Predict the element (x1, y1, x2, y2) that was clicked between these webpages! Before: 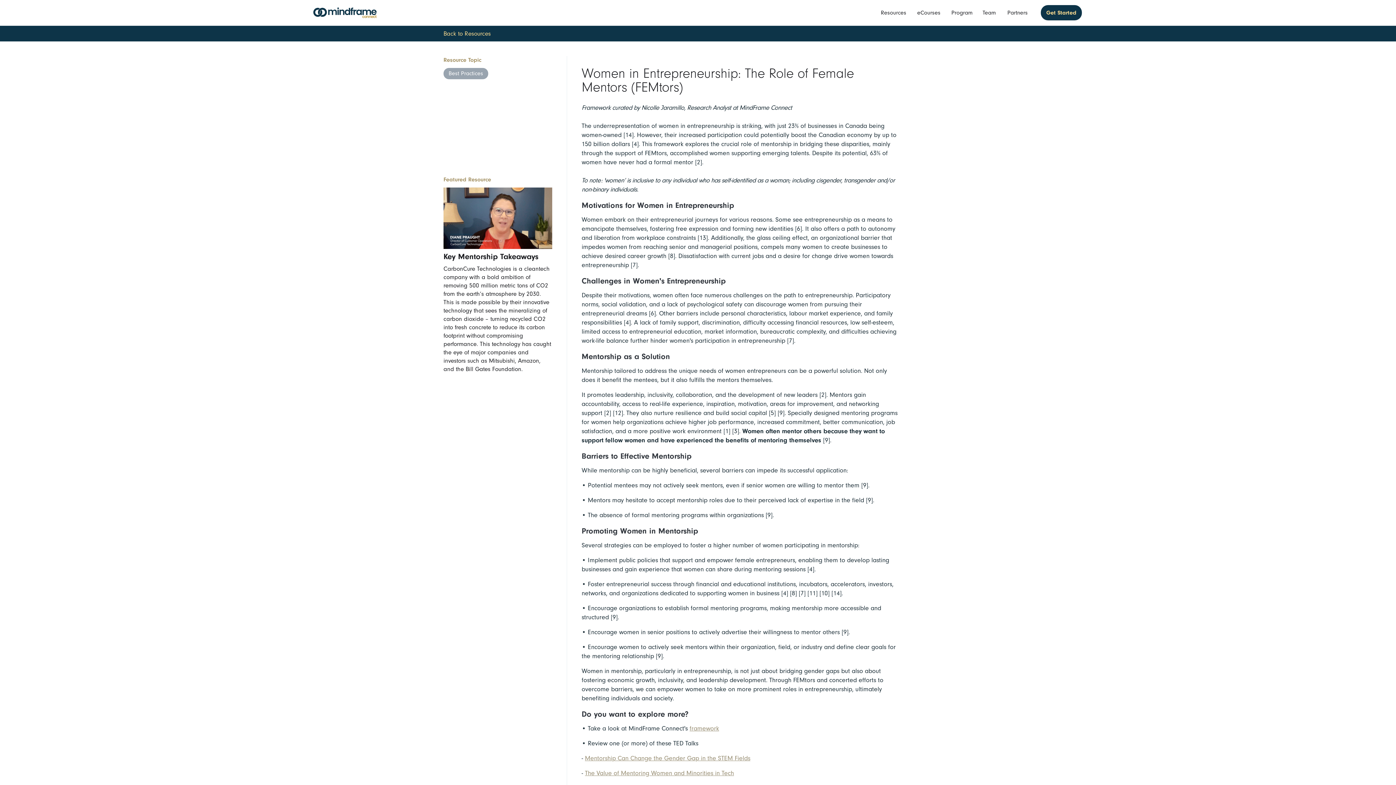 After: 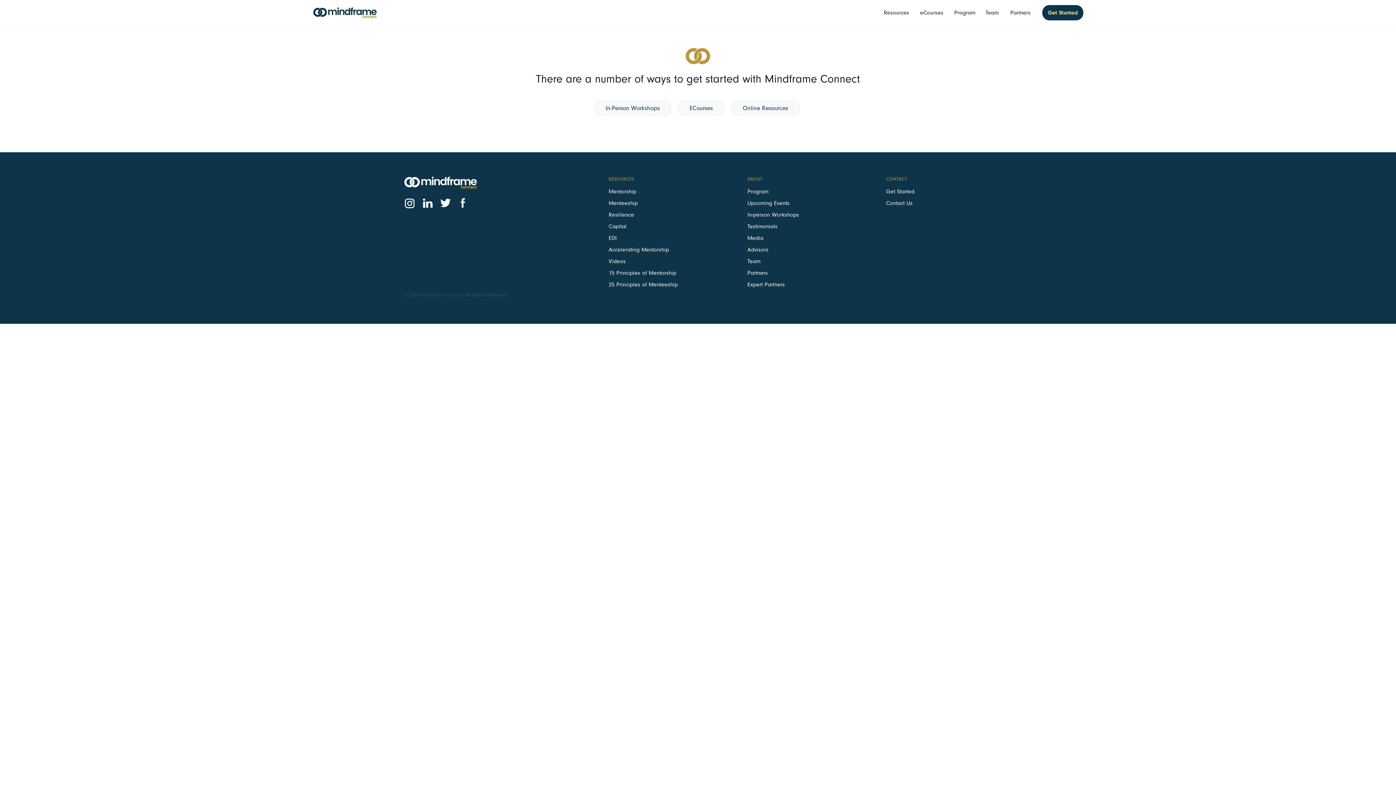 Action: bbox: (1041, 5, 1082, 20) label: Get Started